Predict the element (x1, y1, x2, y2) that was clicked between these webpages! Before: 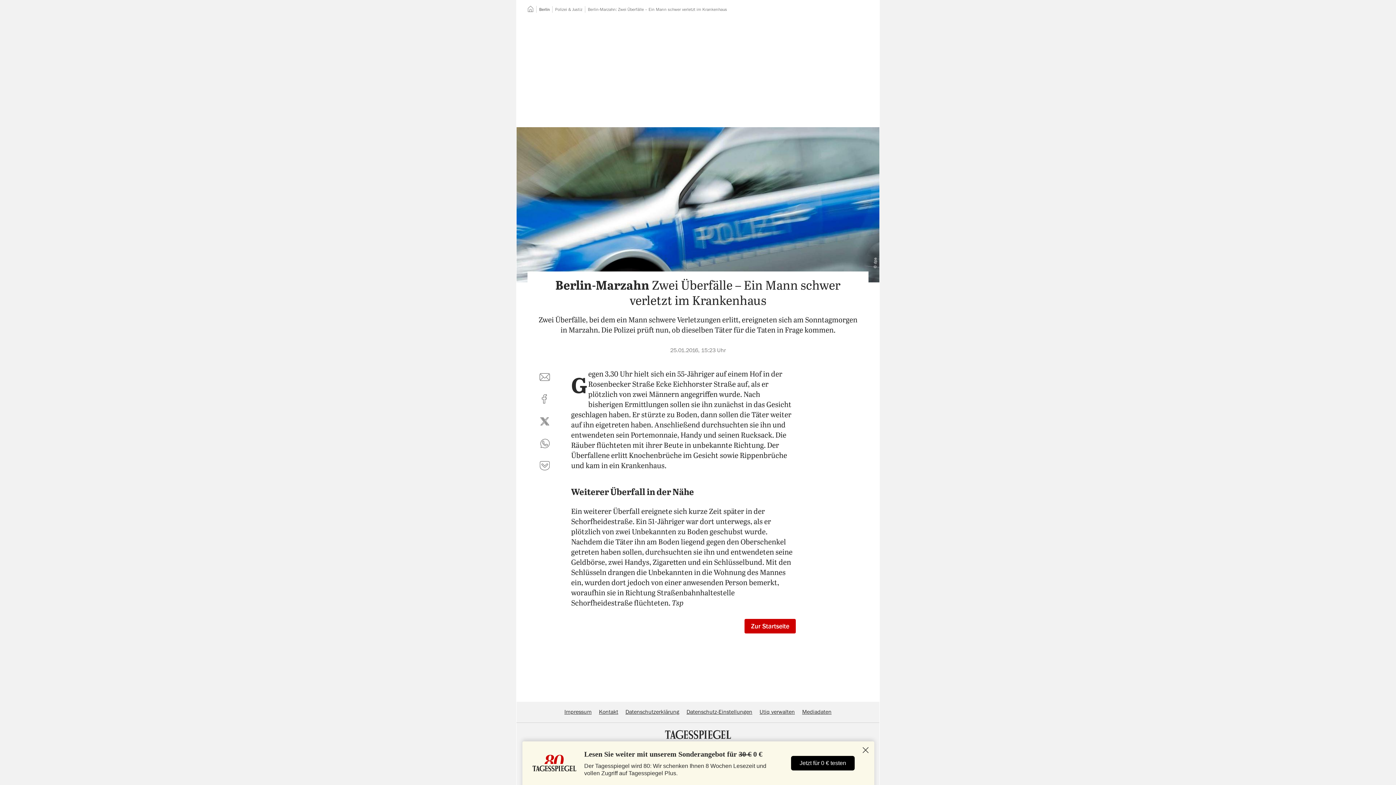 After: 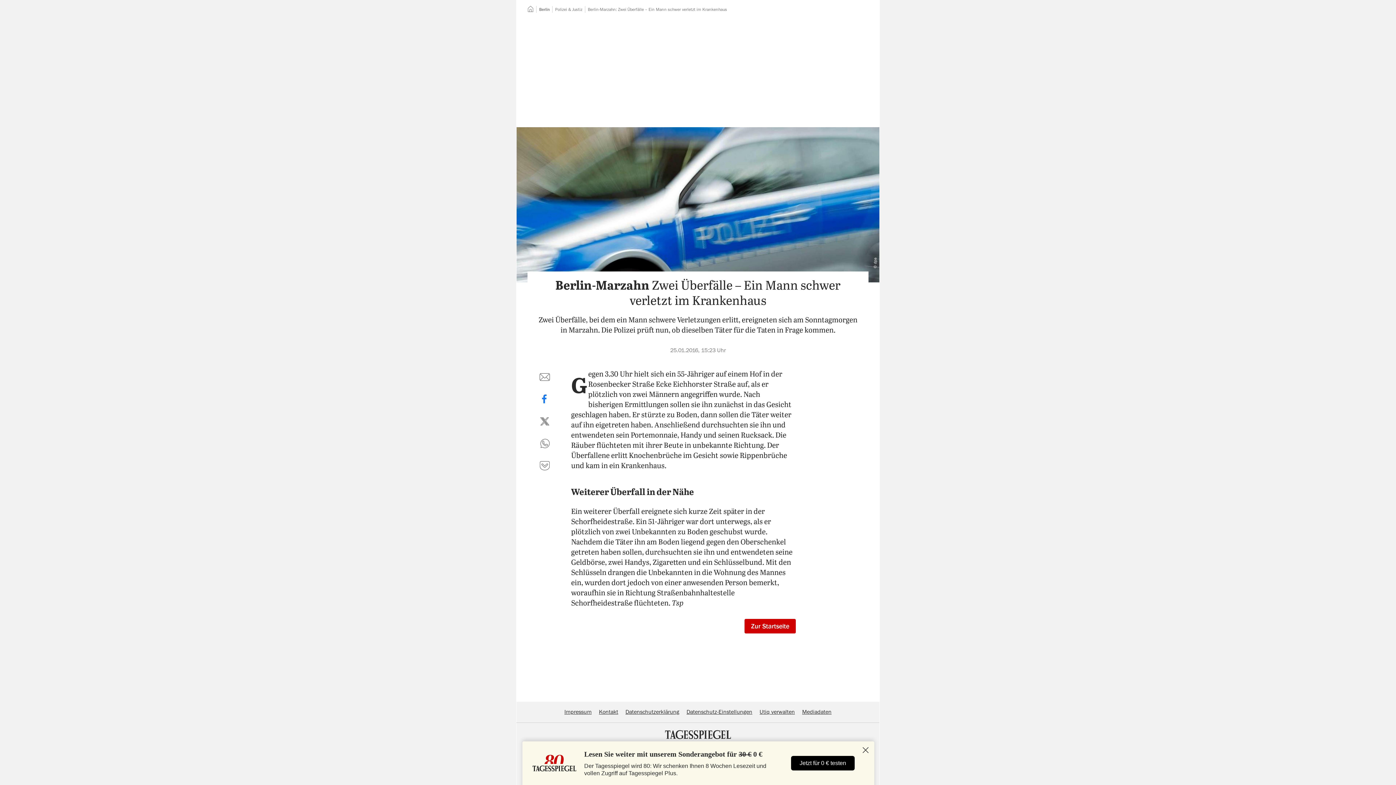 Action: bbox: (536, 391, 553, 408) label: auf Facebook teilen